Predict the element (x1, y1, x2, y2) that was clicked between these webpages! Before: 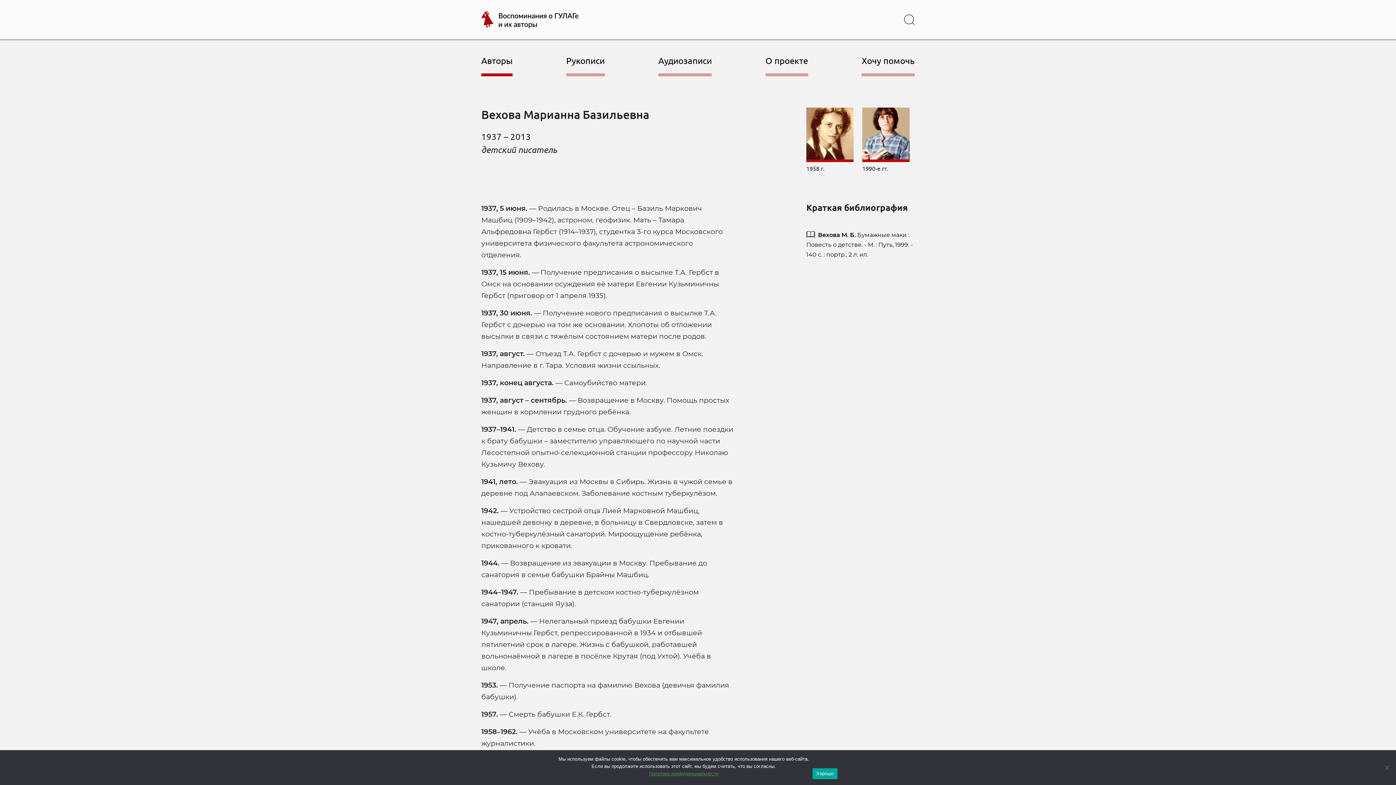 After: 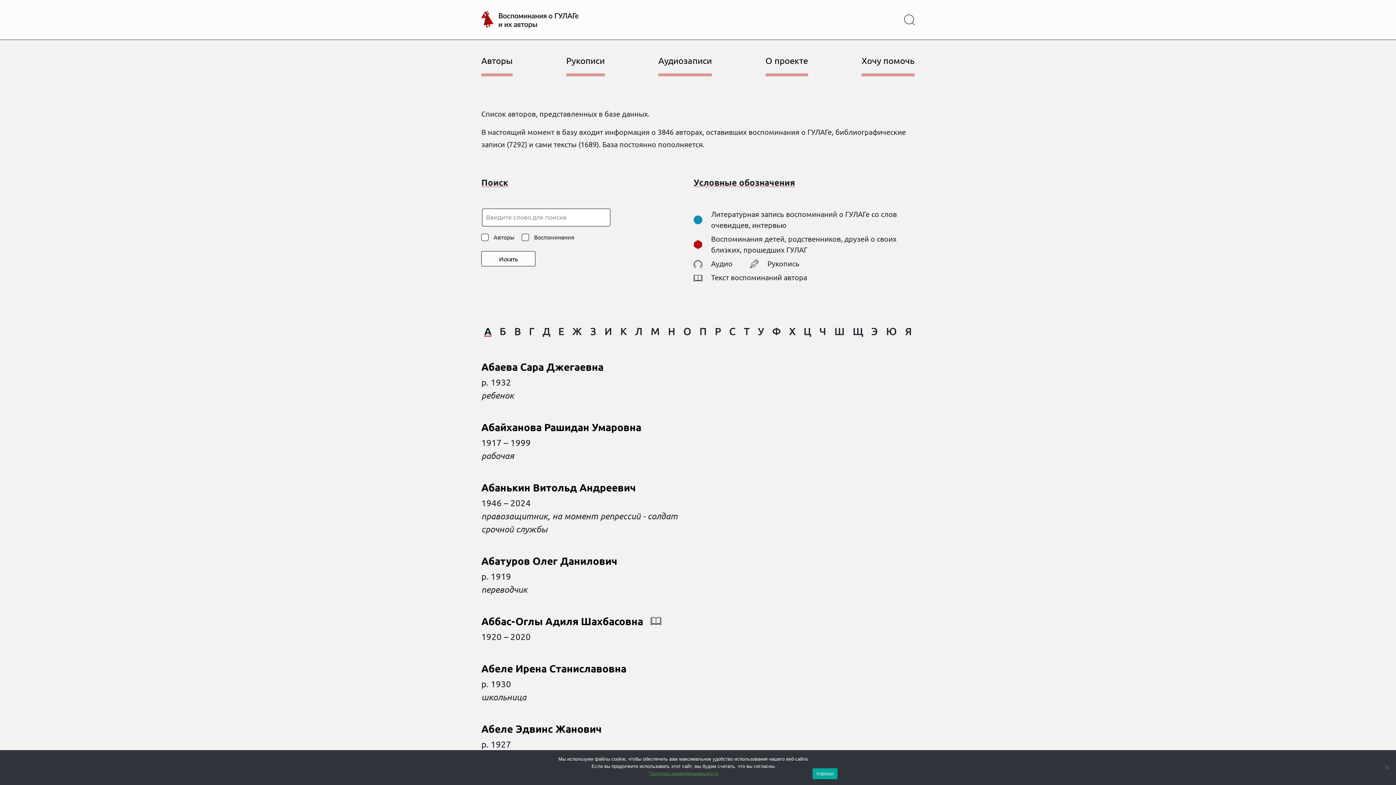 Action: label: Авторы bbox: (481, 39, 512, 76)